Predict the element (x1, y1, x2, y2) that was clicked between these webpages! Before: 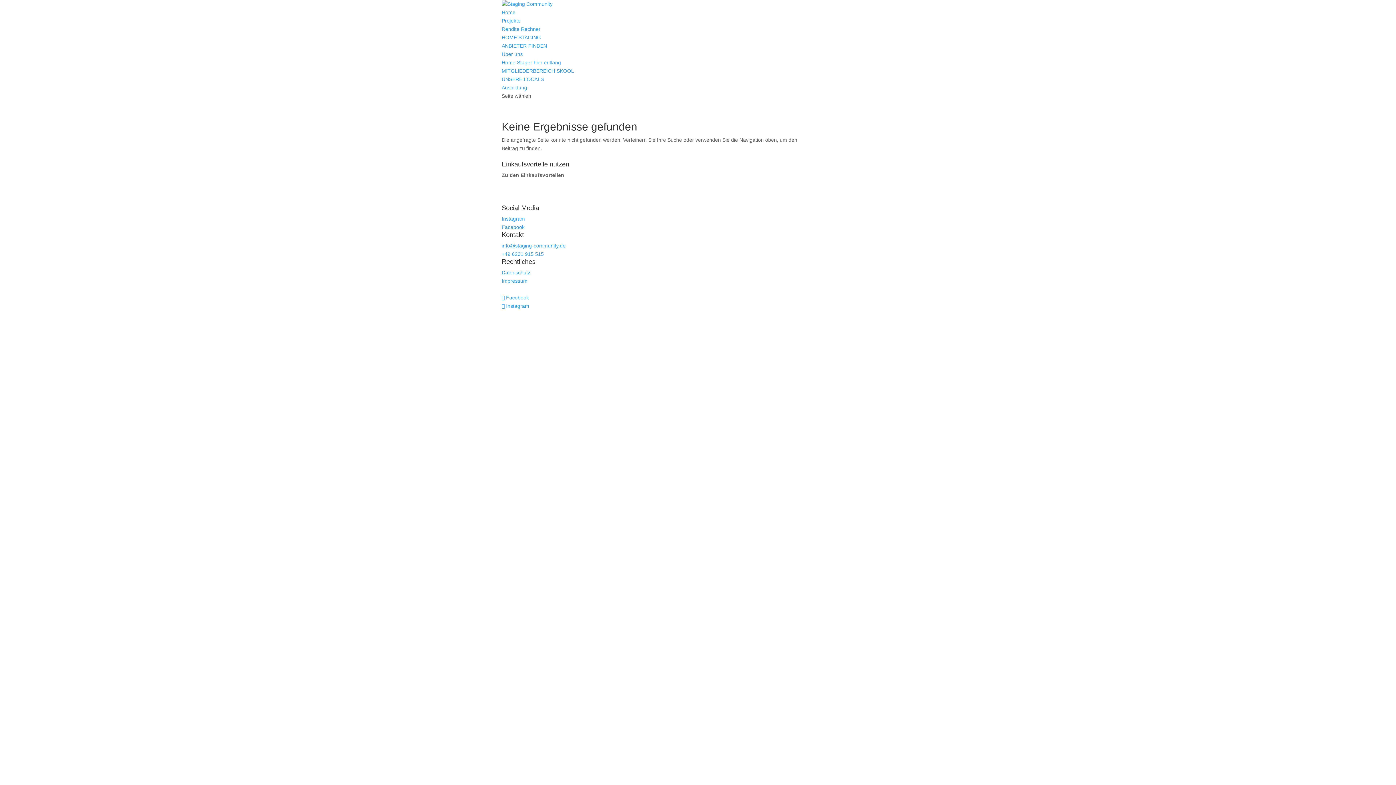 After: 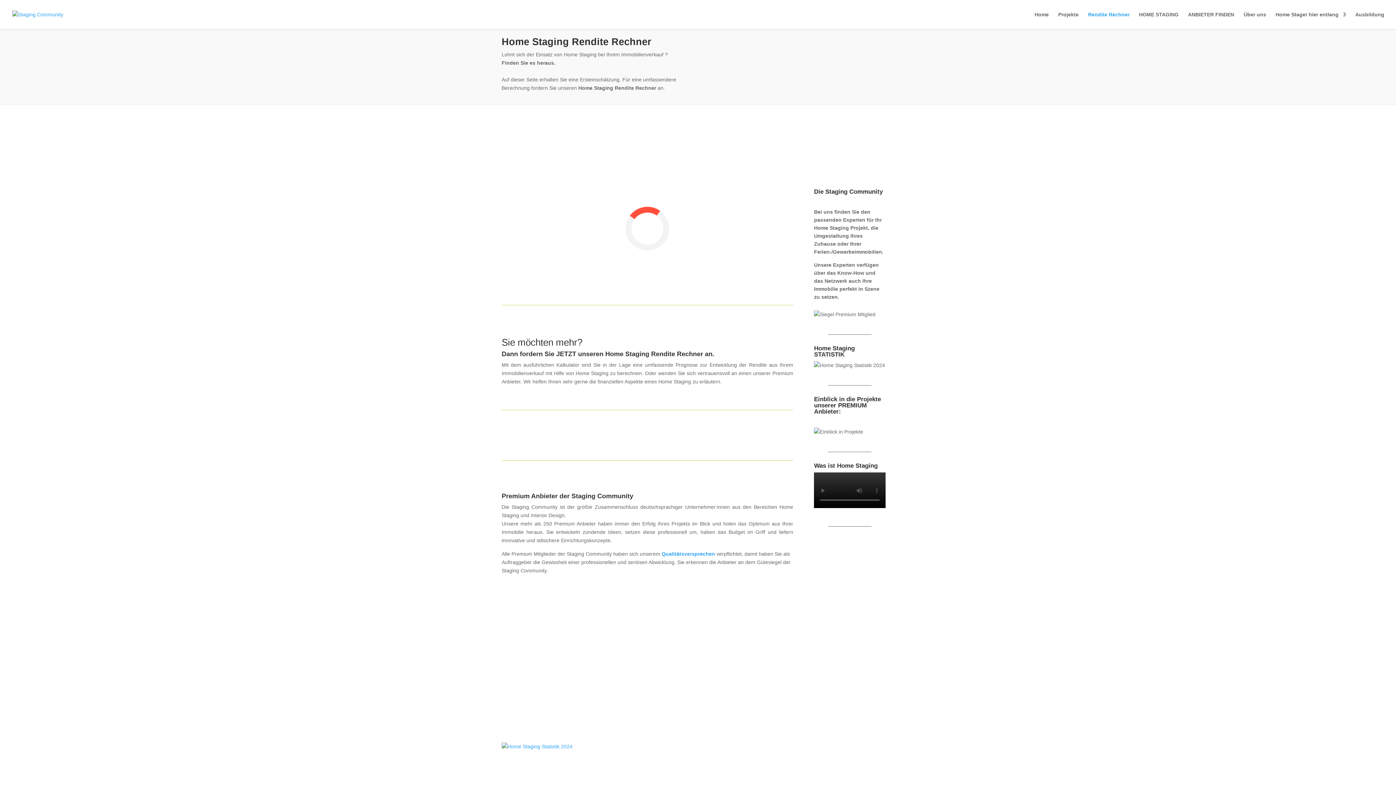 Action: label: Rendite Rechner bbox: (501, 26, 540, 32)